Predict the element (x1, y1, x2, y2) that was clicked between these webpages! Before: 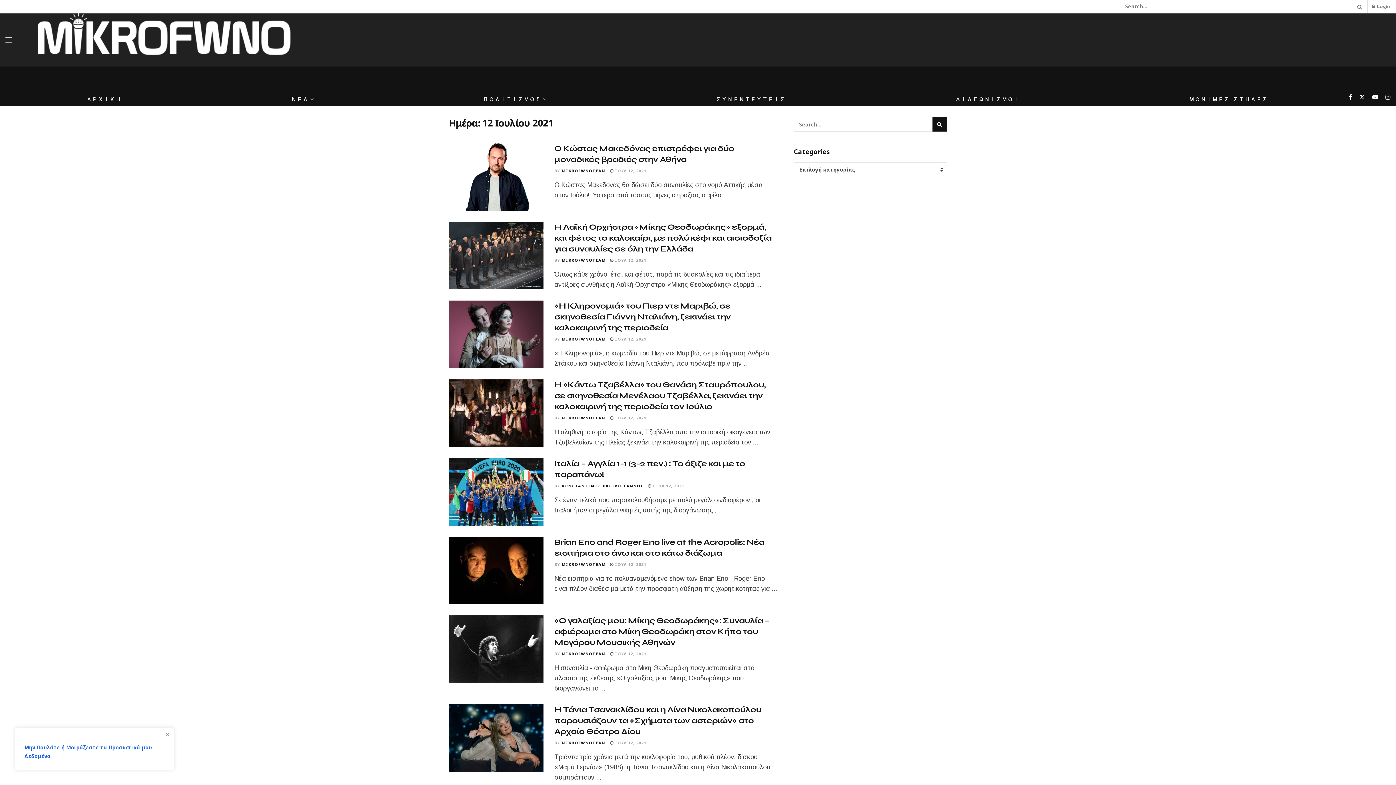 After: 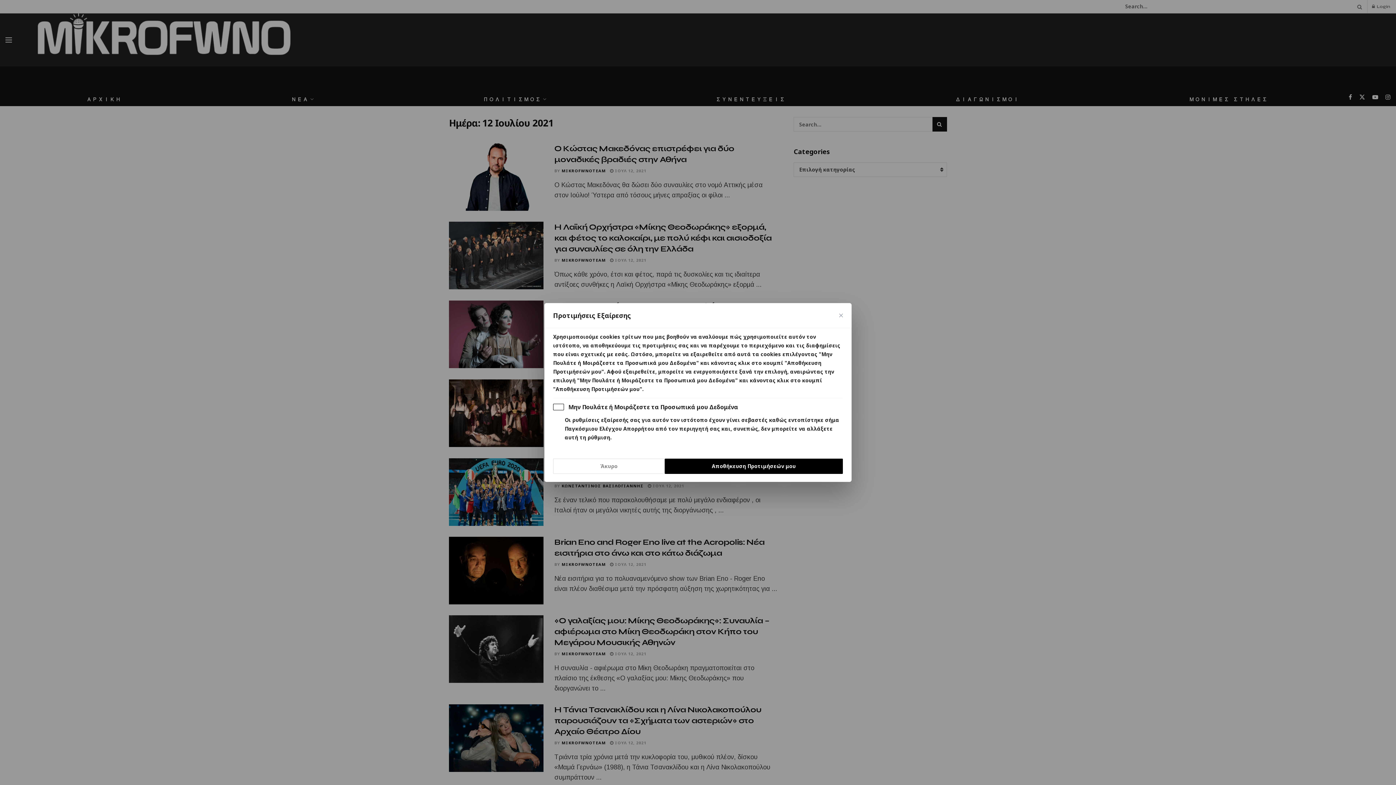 Action: bbox: (24, 741, 164, 763) label: Μην Πουλάτε ή Μοιράζεστε τα Προσωπικά μου Δεδομένα